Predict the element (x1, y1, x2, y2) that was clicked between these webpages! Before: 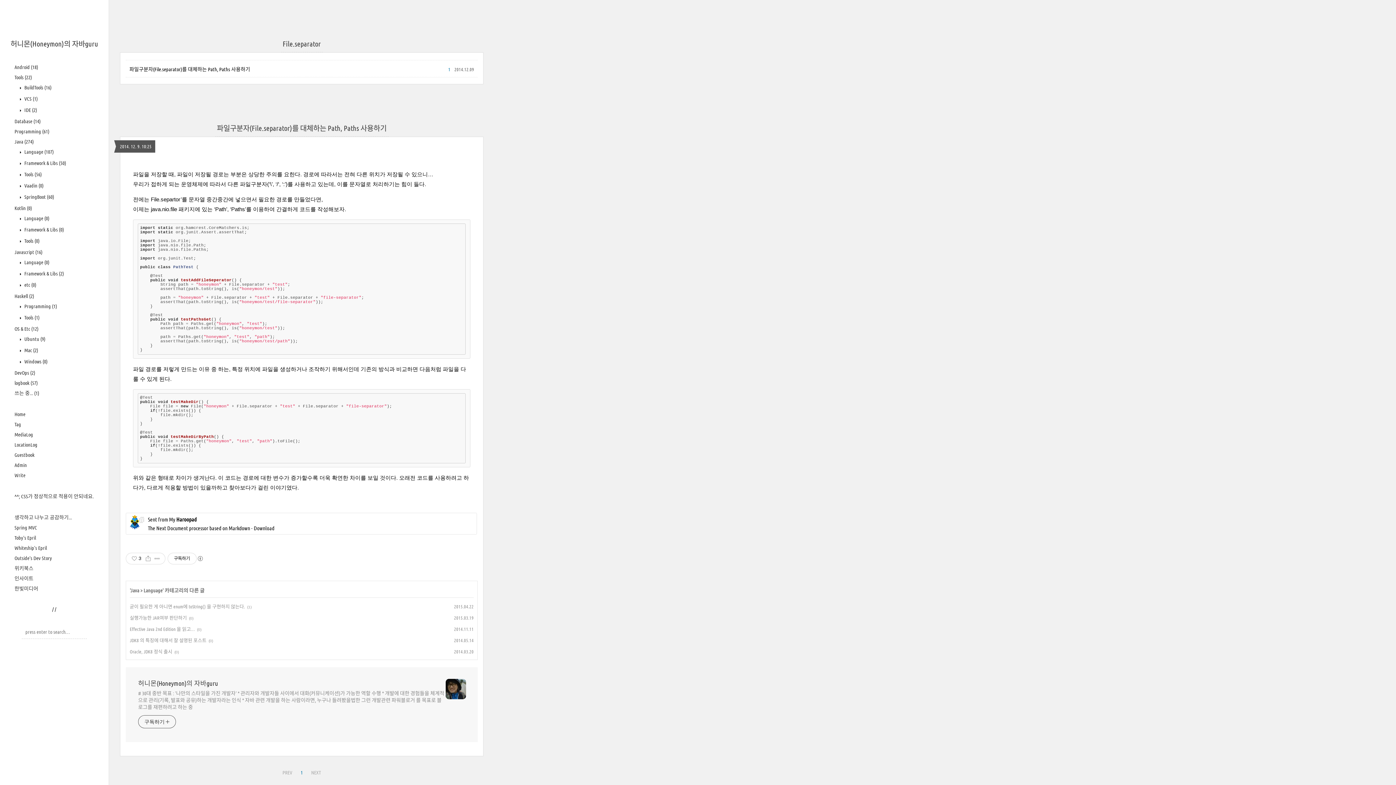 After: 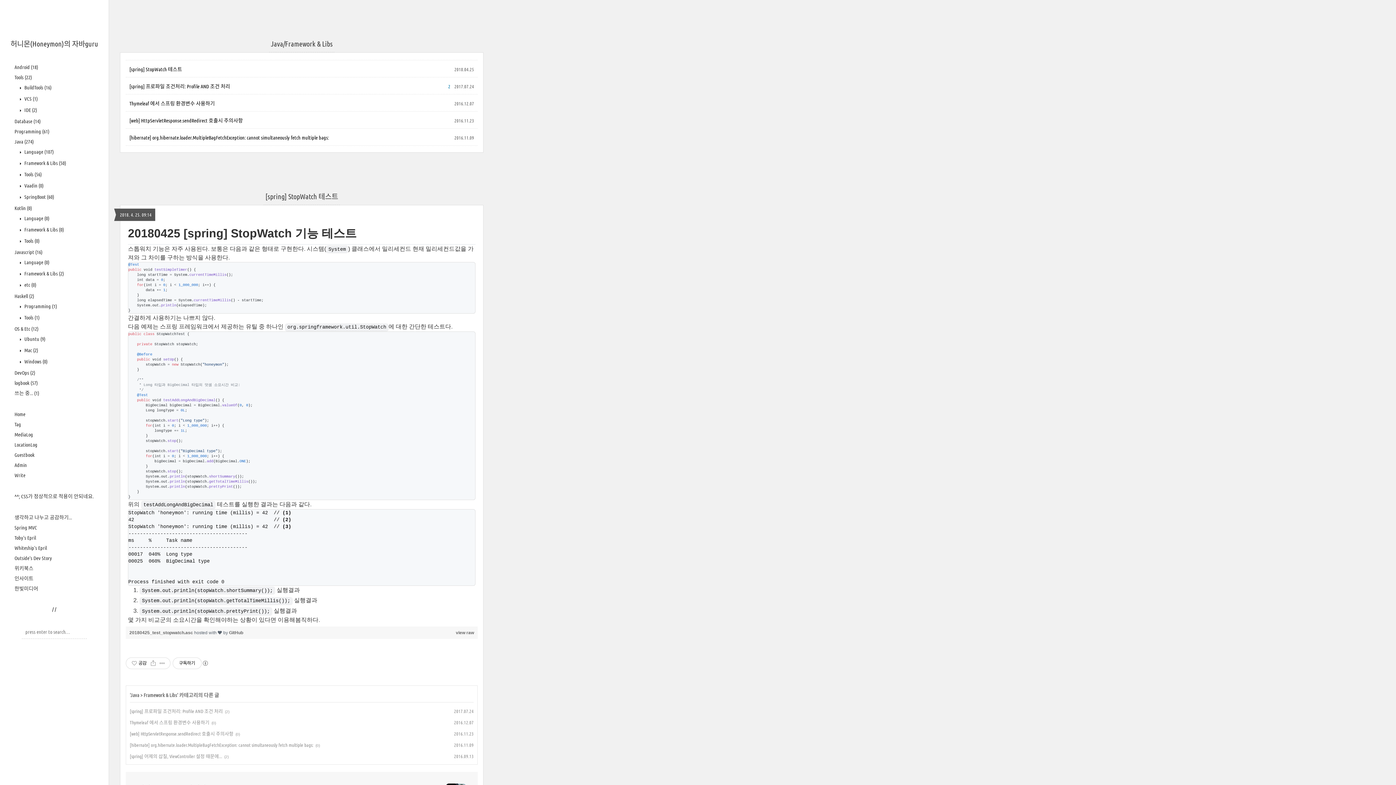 Action: label:  Framework & Libs (50) bbox: (23, 159, 66, 166)